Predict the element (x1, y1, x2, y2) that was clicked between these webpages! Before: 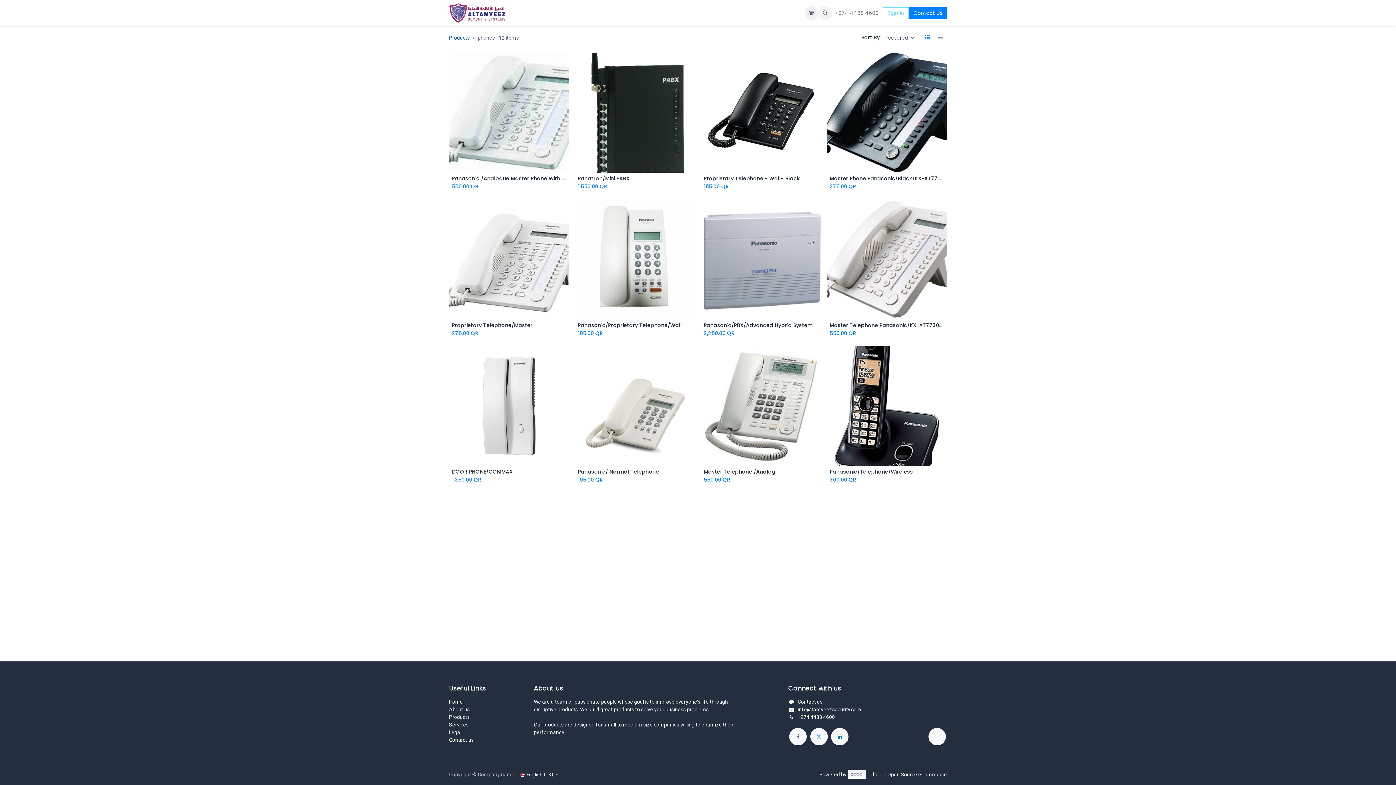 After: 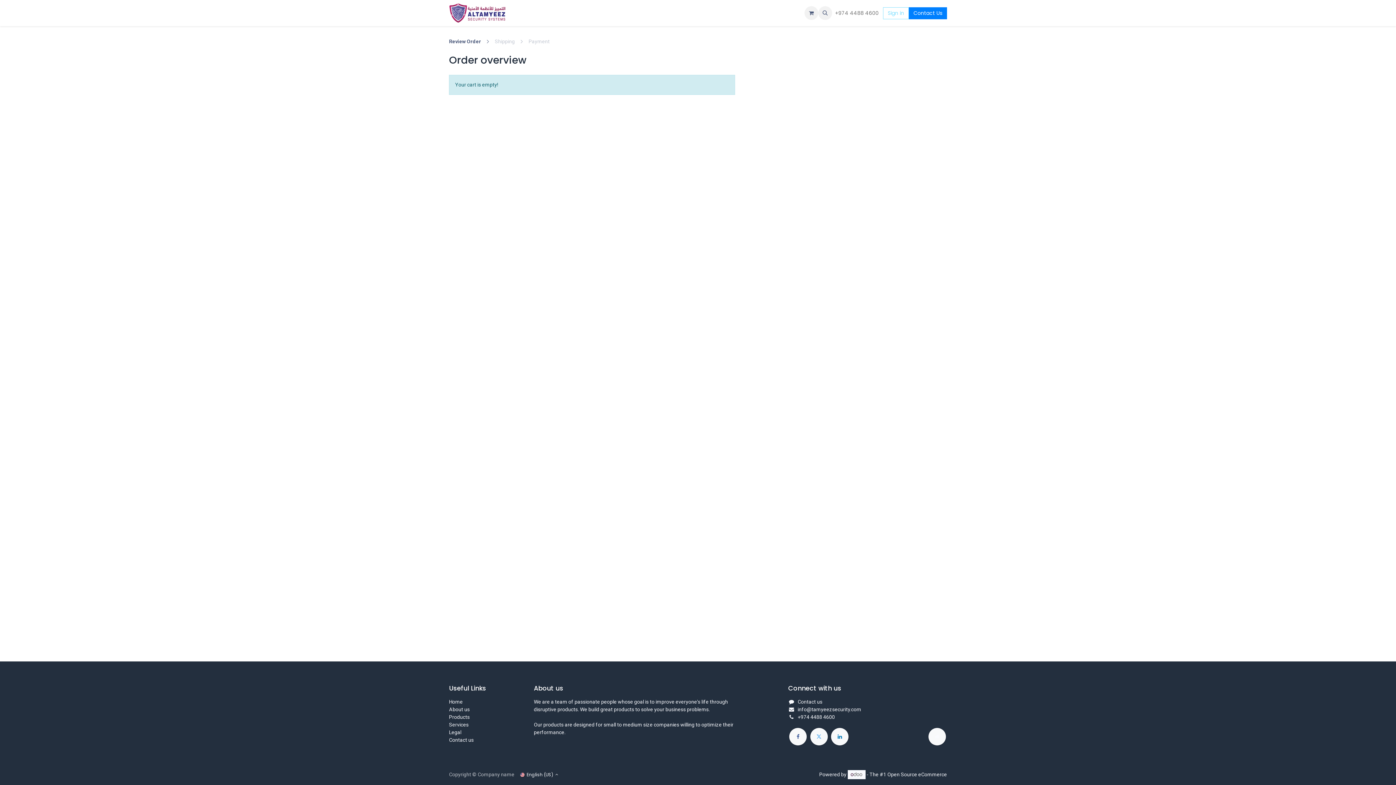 Action: label: eCommerce cart bbox: (804, 6, 818, 20)